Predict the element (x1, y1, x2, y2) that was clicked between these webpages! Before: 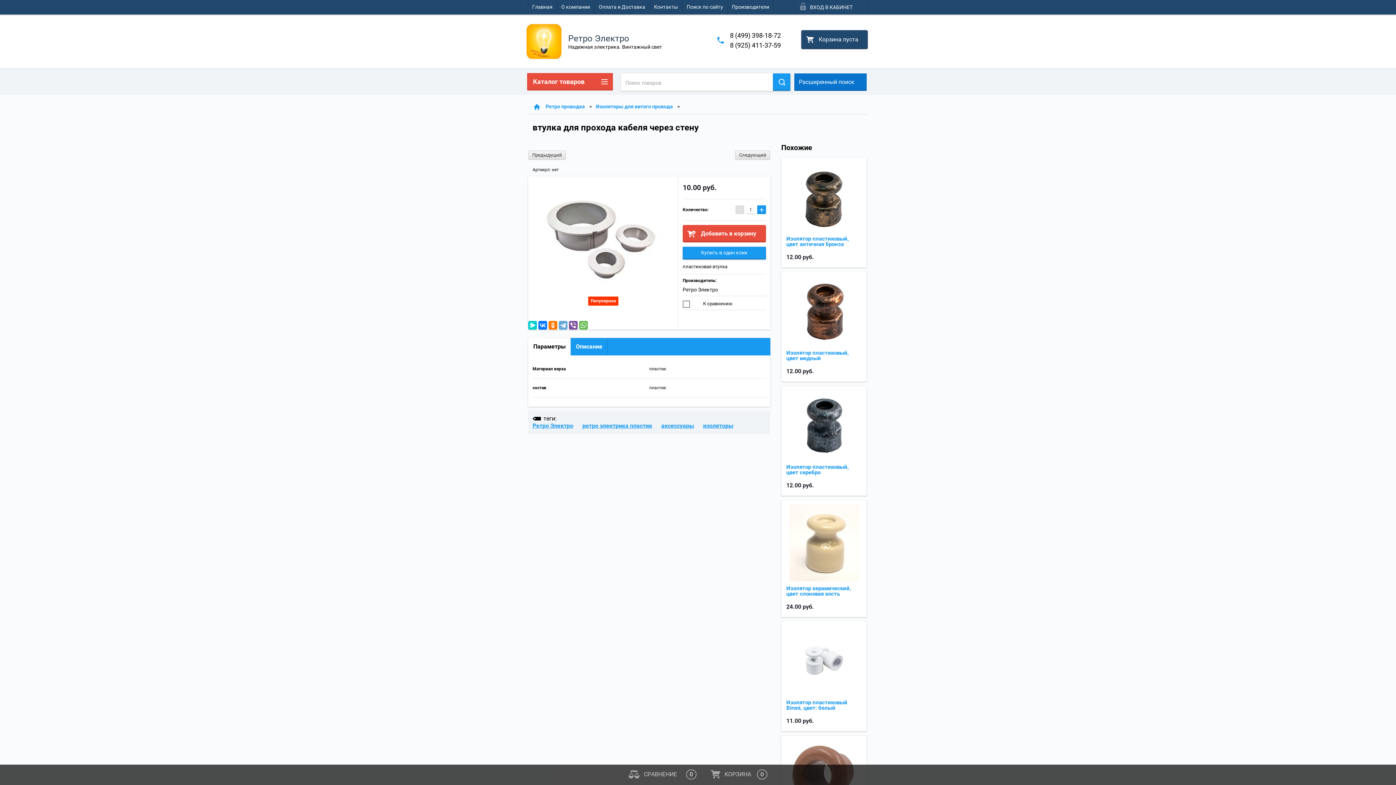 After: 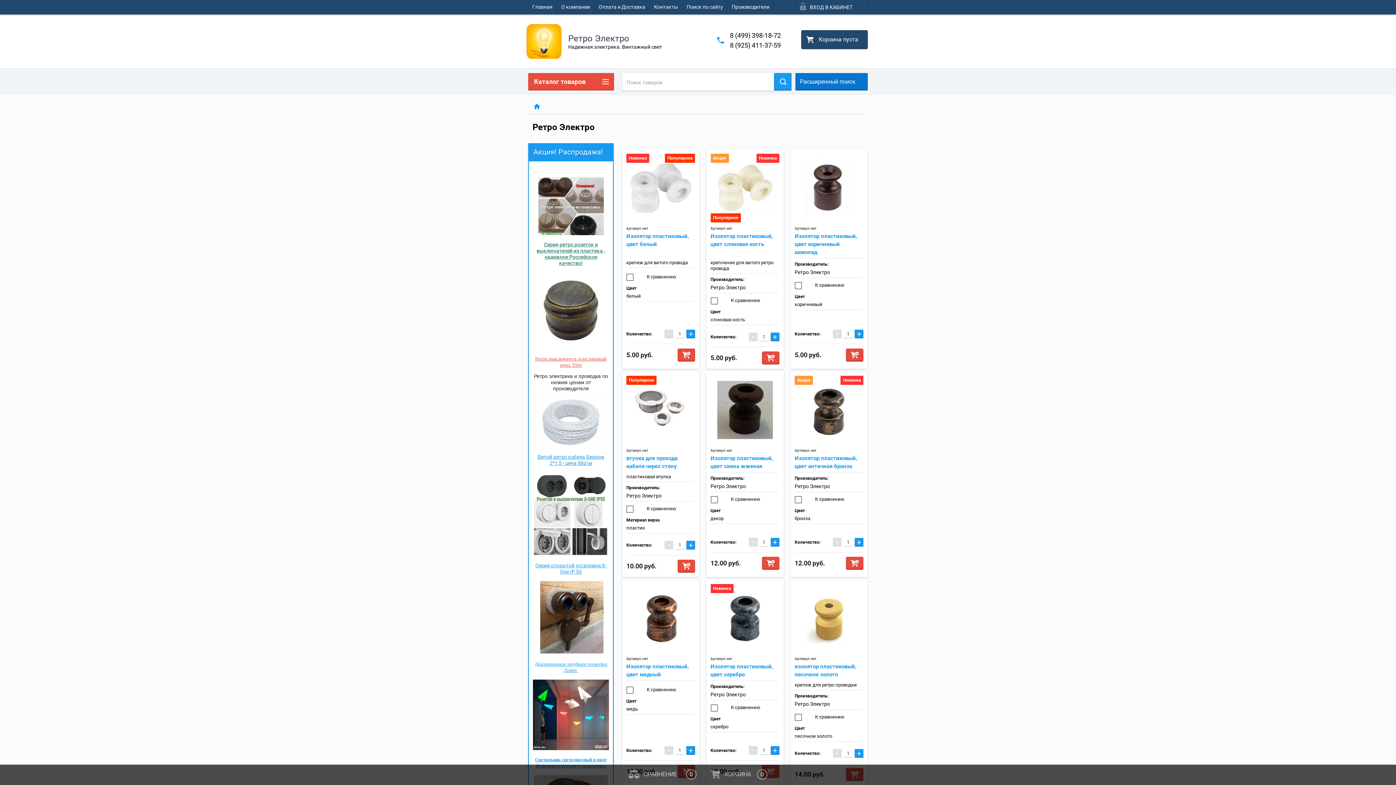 Action: label: Ретро Электро bbox: (532, 422, 573, 429)